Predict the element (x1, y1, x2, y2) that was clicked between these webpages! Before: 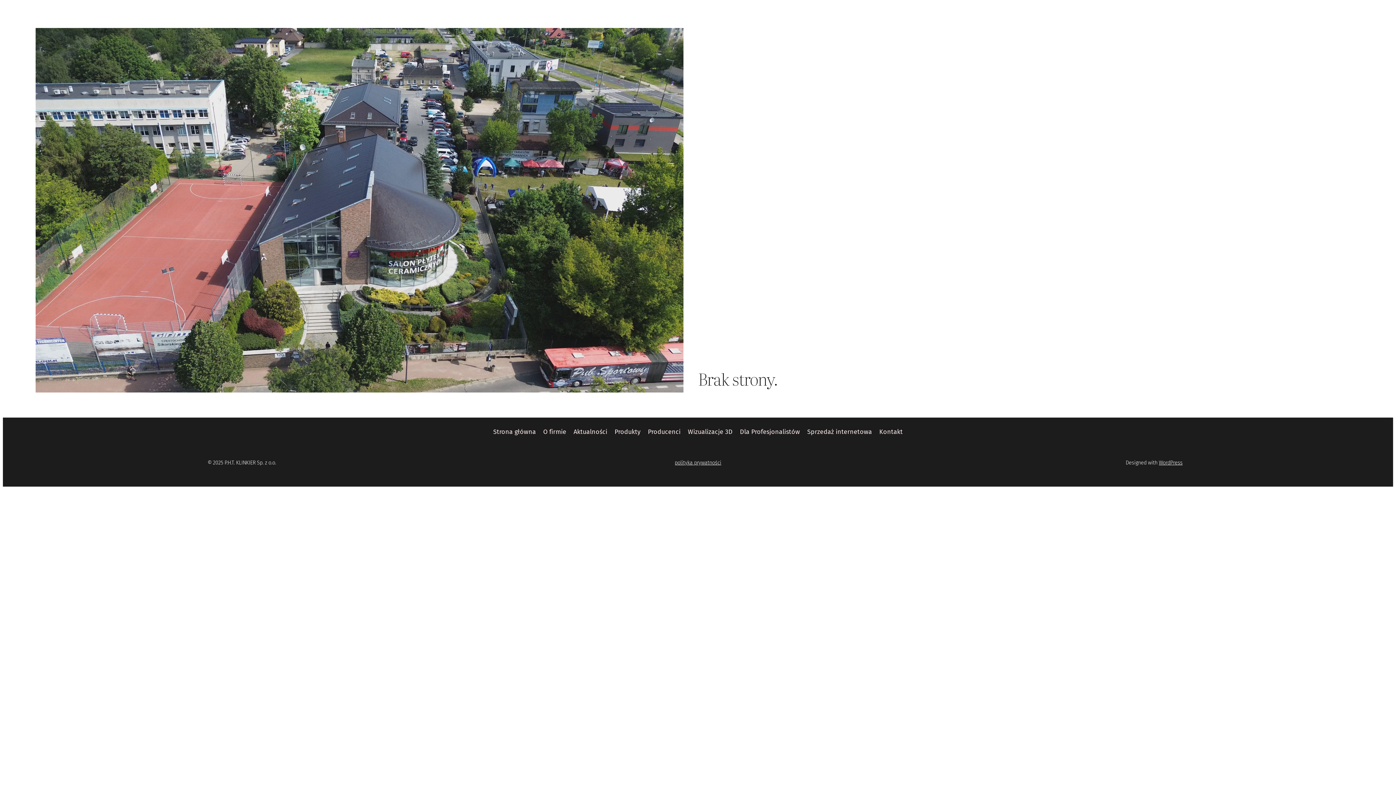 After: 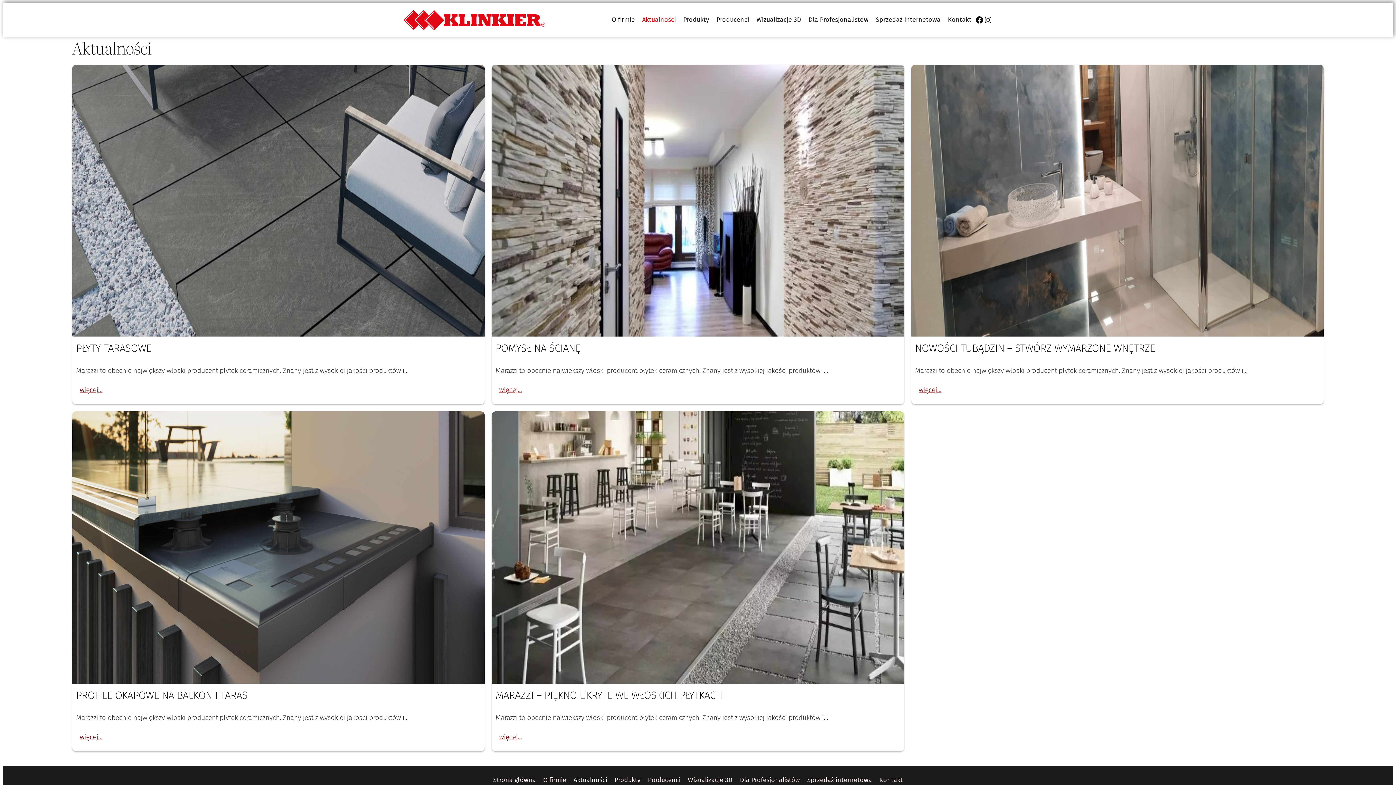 Action: bbox: (570, 425, 611, 439) label: Aktualności